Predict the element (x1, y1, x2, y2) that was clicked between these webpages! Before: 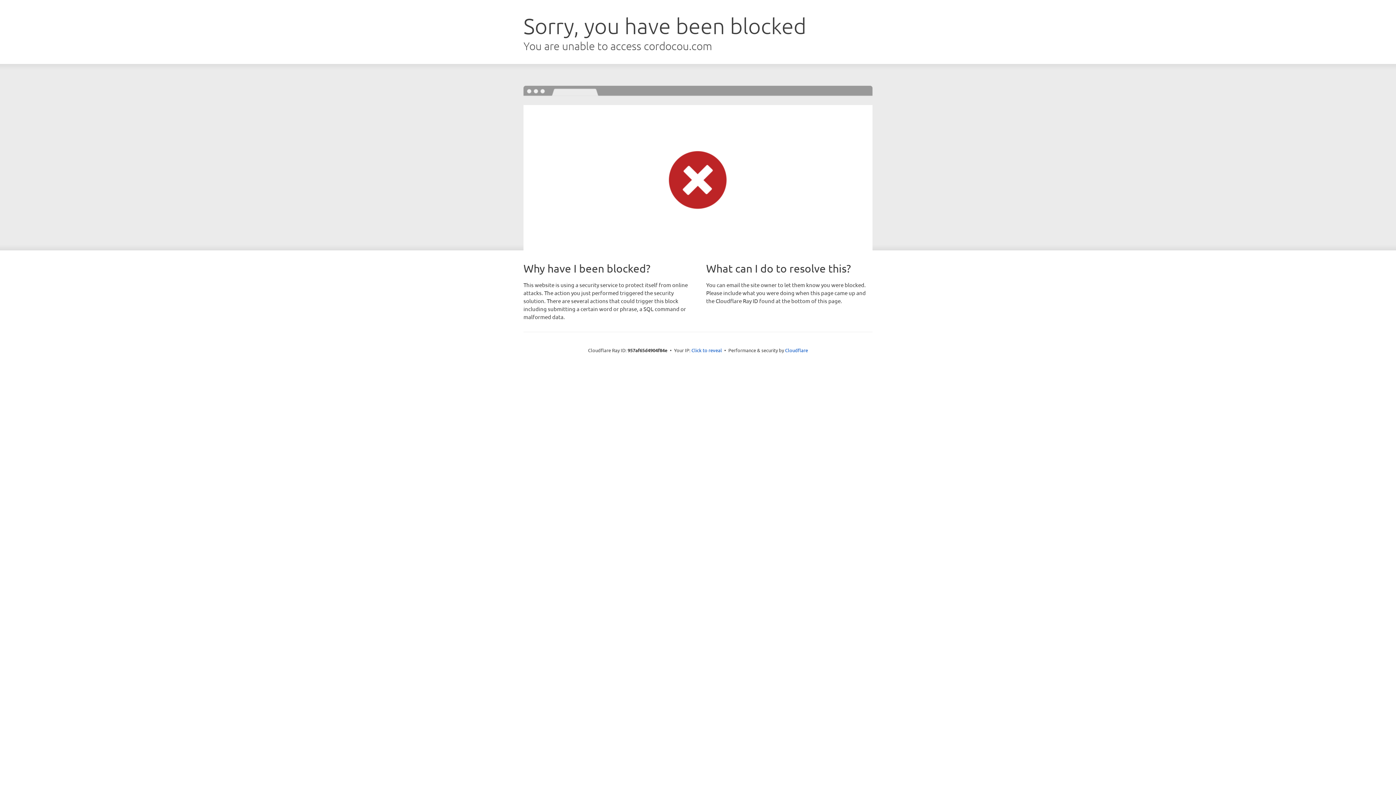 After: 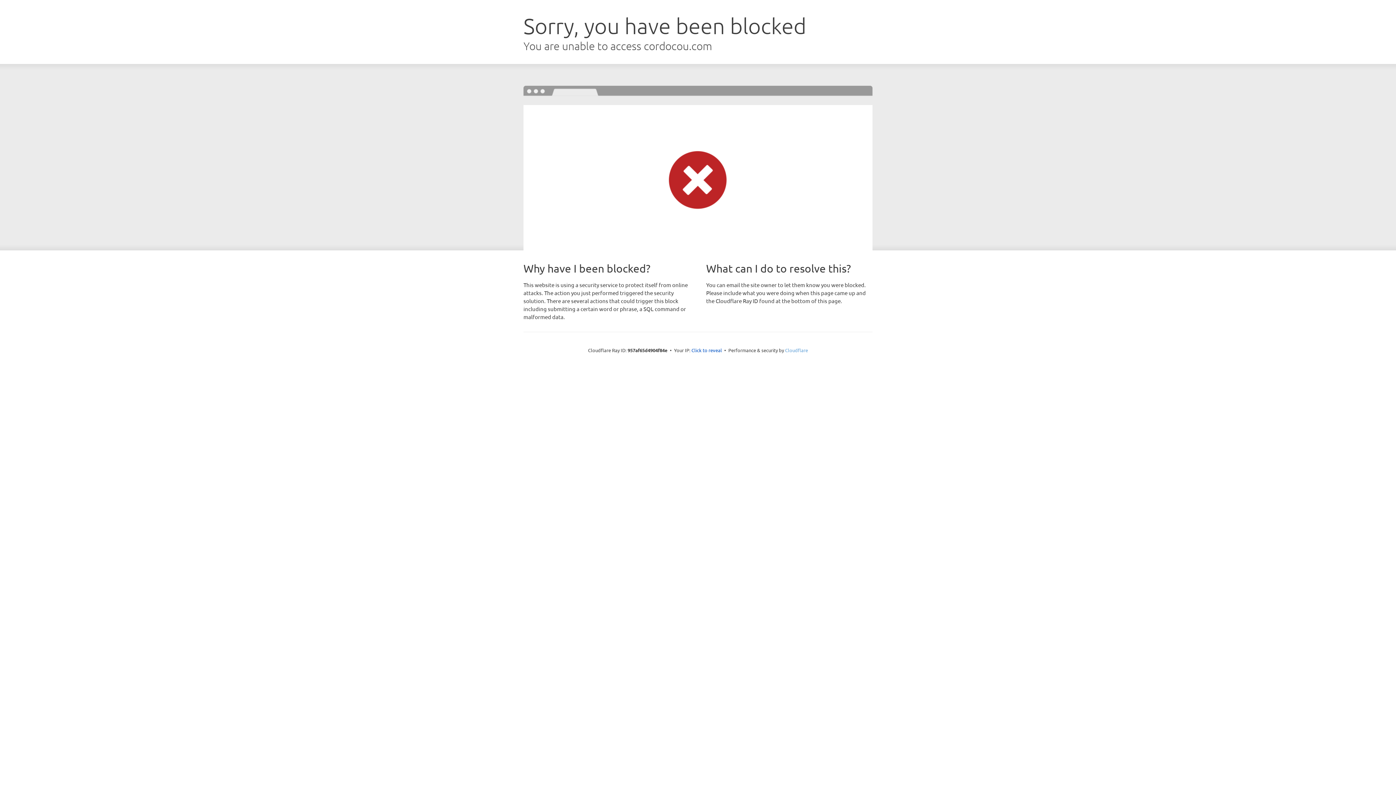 Action: label: Cloudflare bbox: (785, 347, 808, 353)